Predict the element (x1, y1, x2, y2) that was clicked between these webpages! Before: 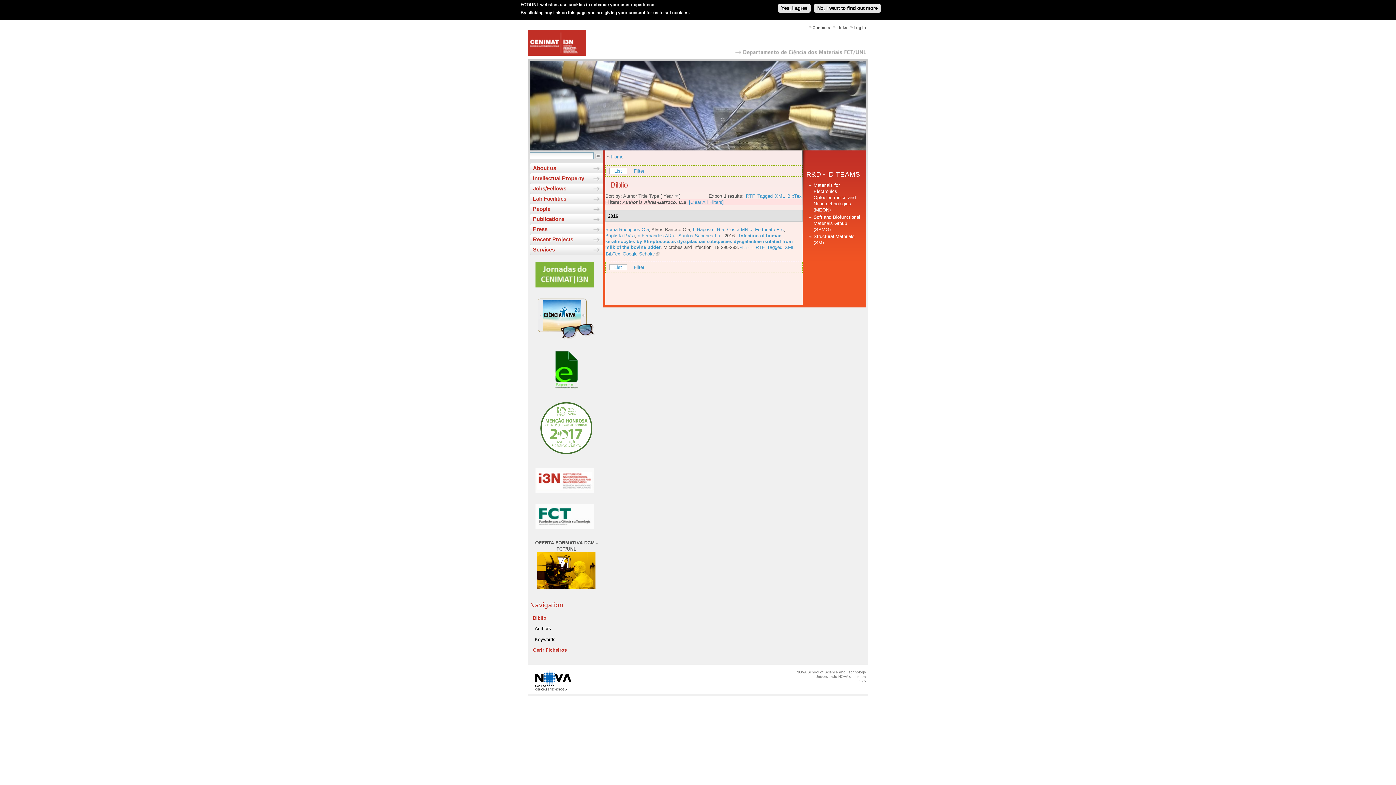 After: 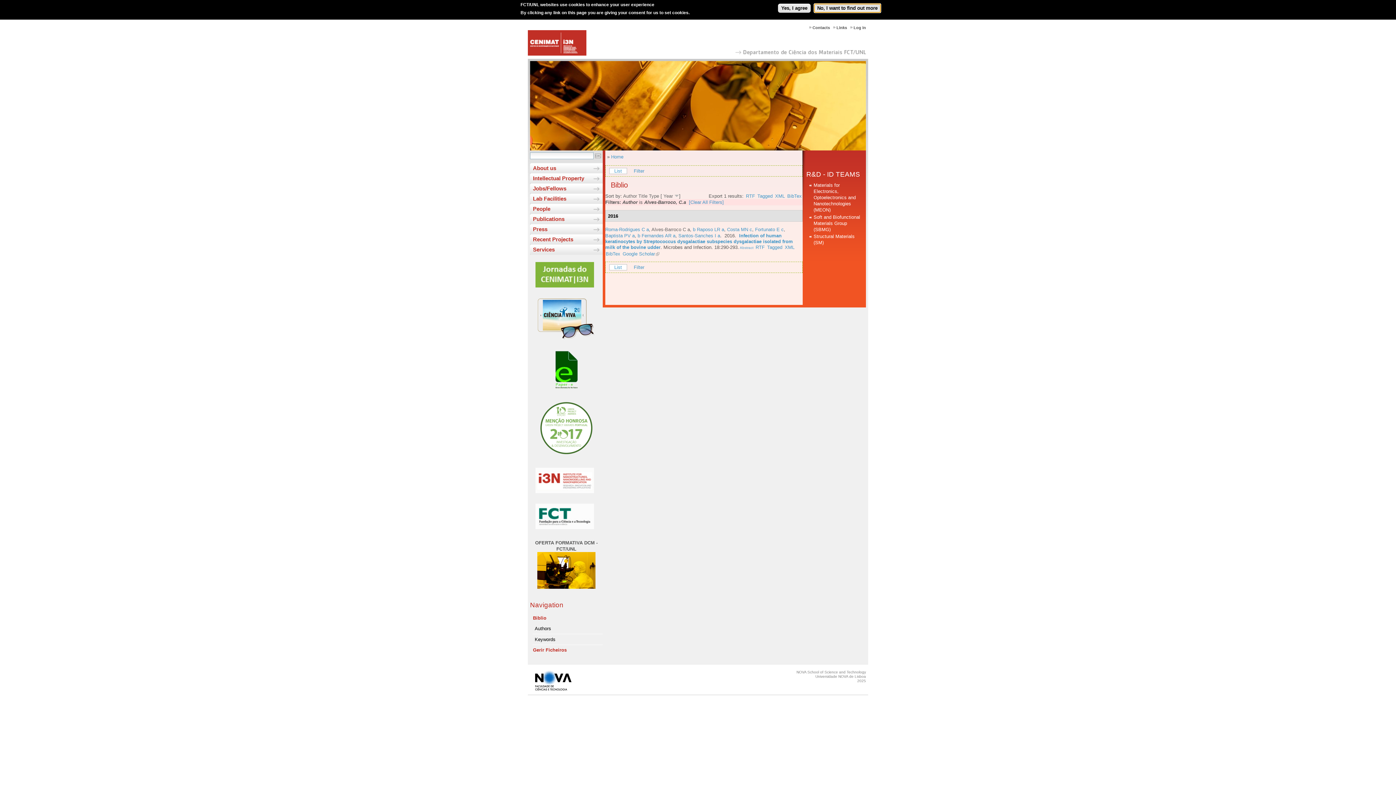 Action: bbox: (814, 3, 881, 12) label: No, I want to find out more